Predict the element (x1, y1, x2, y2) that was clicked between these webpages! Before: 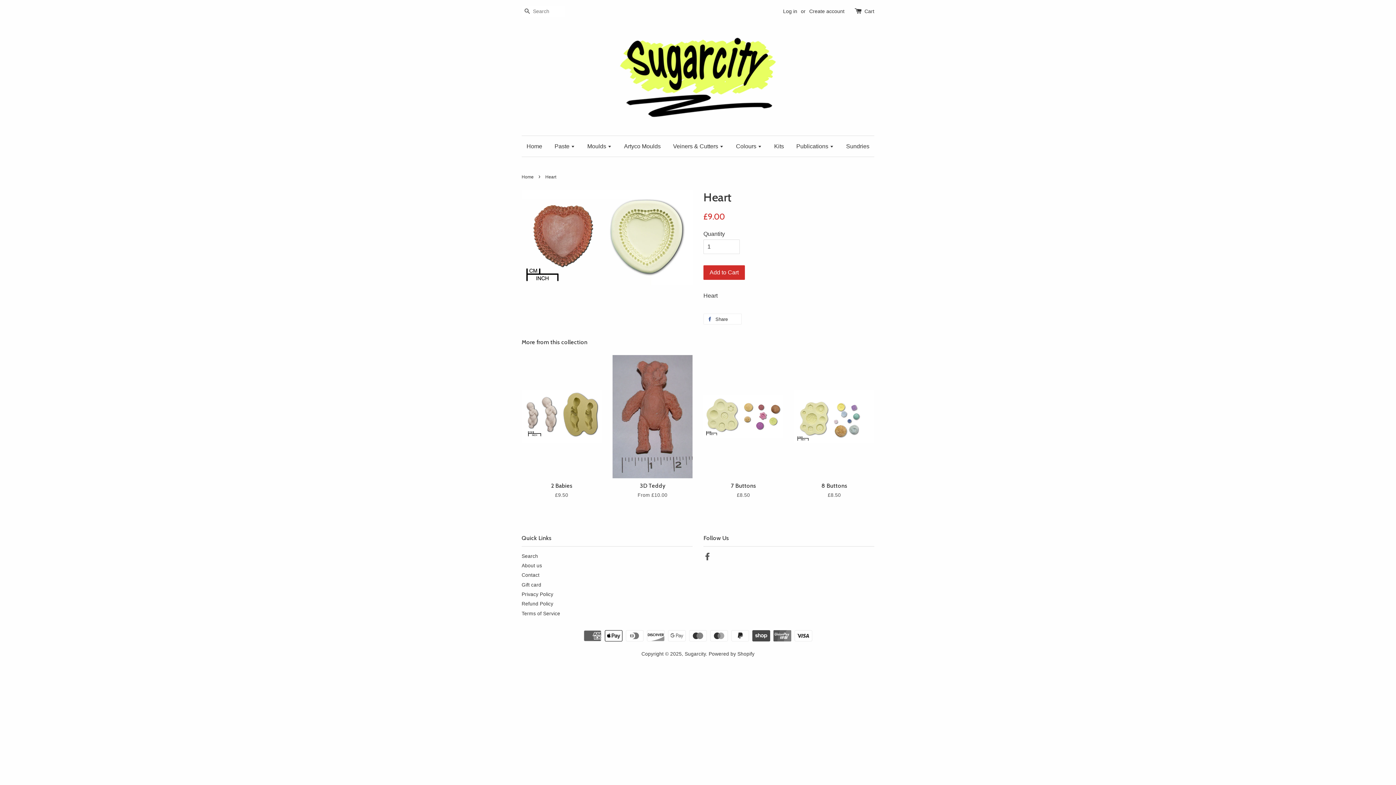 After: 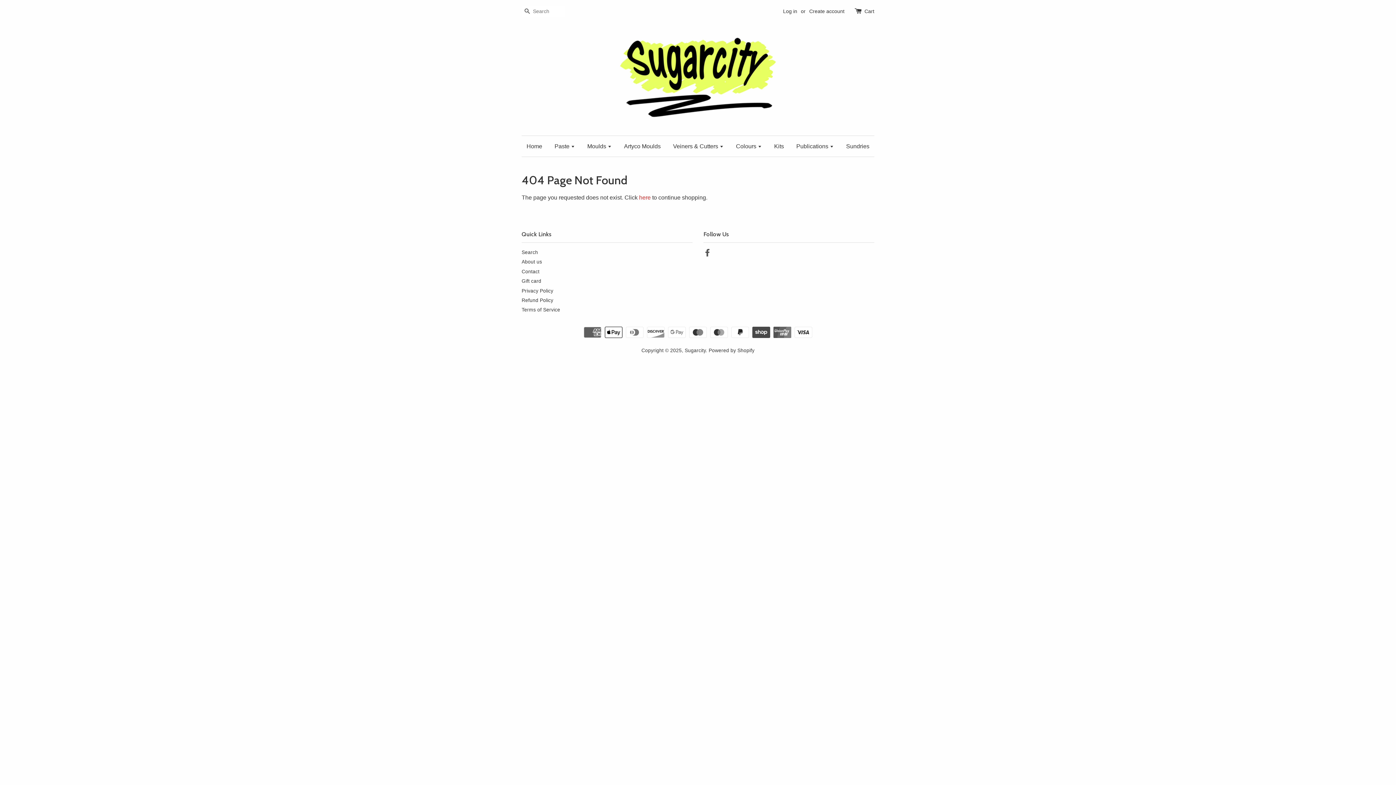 Action: bbox: (521, 582, 541, 587) label: Gift card